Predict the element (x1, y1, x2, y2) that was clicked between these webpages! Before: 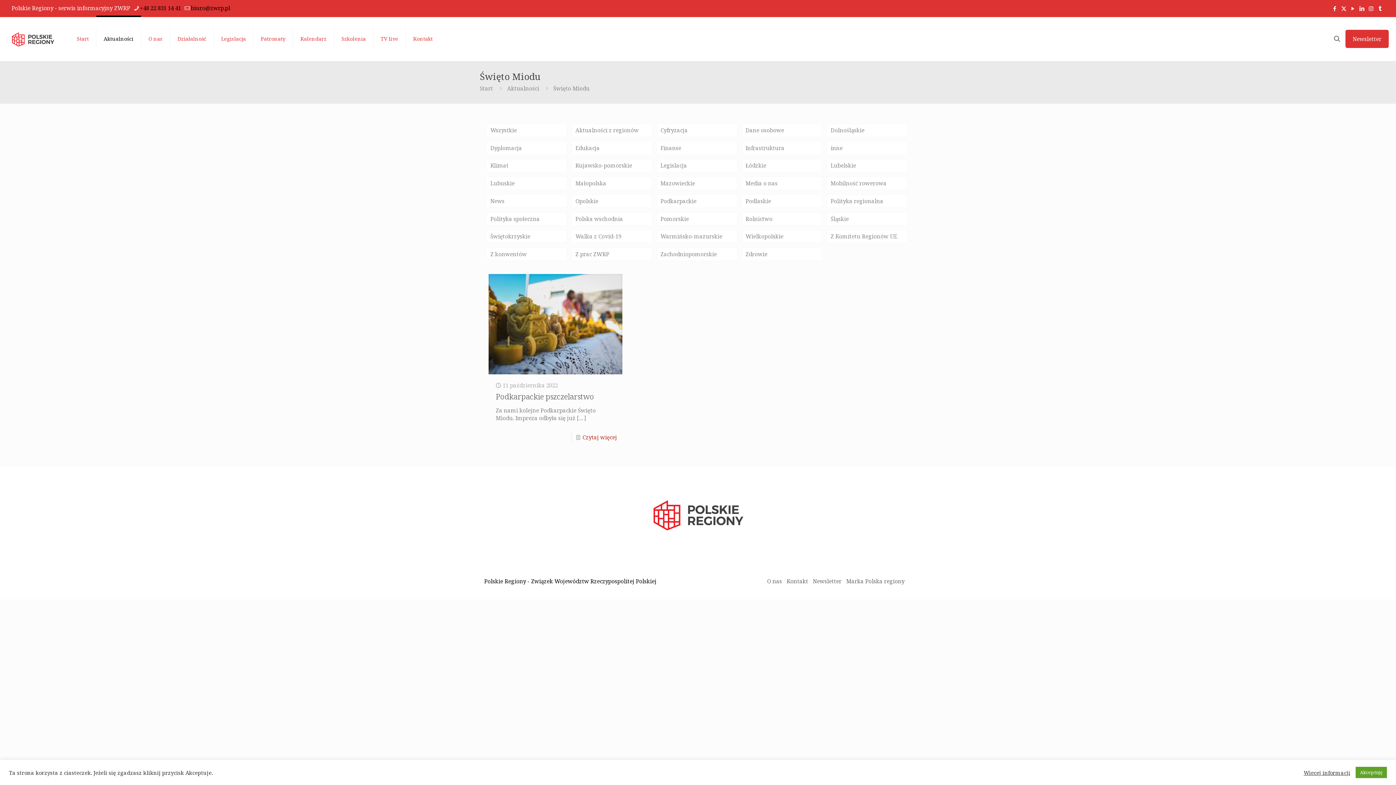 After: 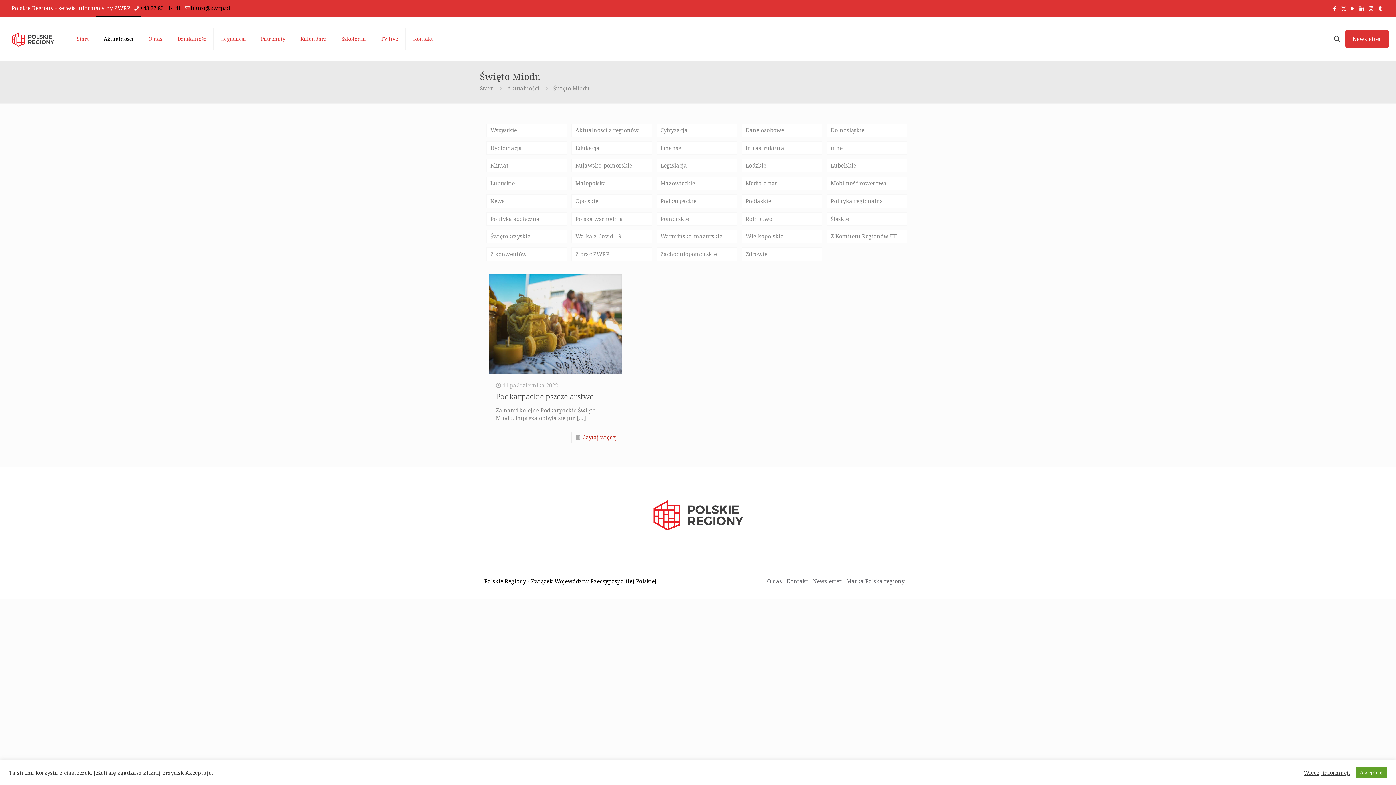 Action: bbox: (1341, 4, 1346, 12) label: X (Twitter) icon